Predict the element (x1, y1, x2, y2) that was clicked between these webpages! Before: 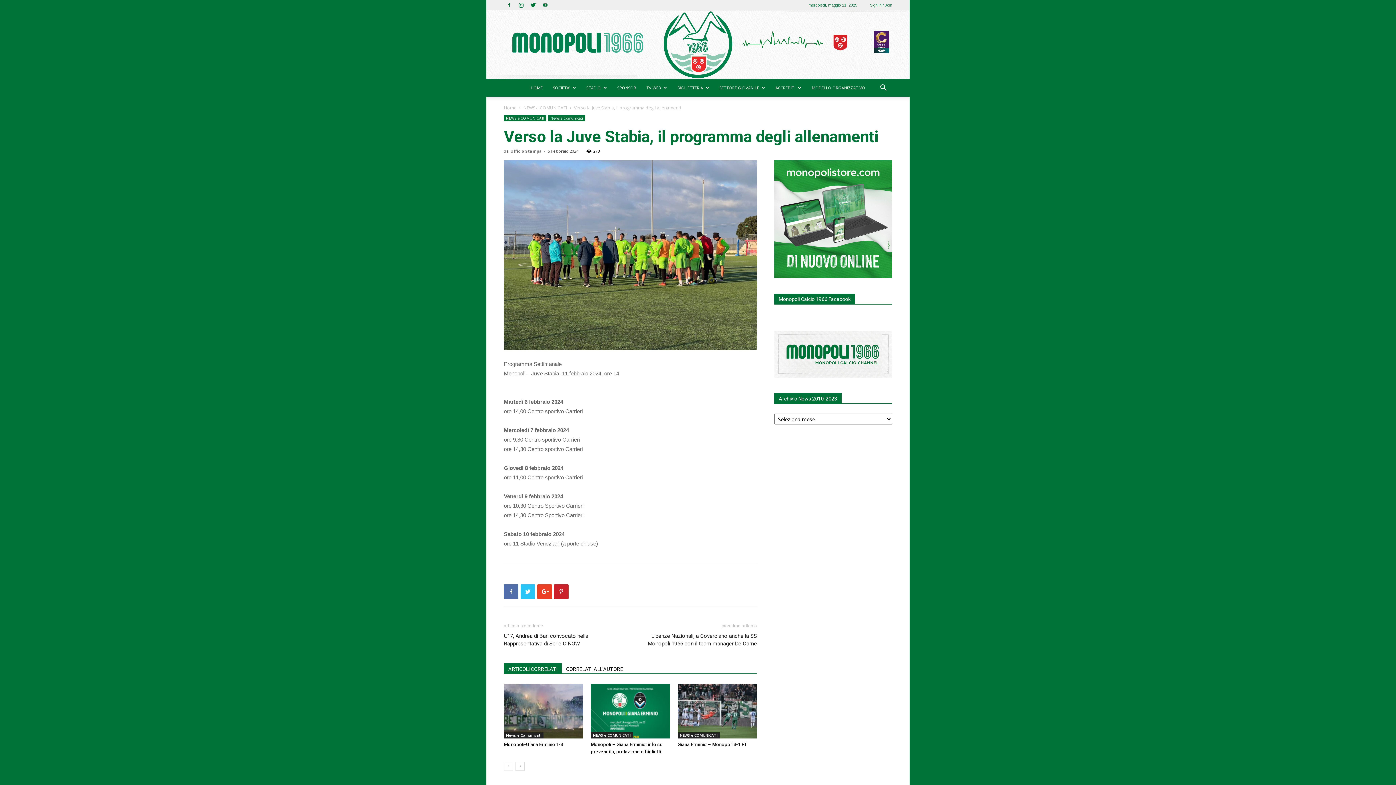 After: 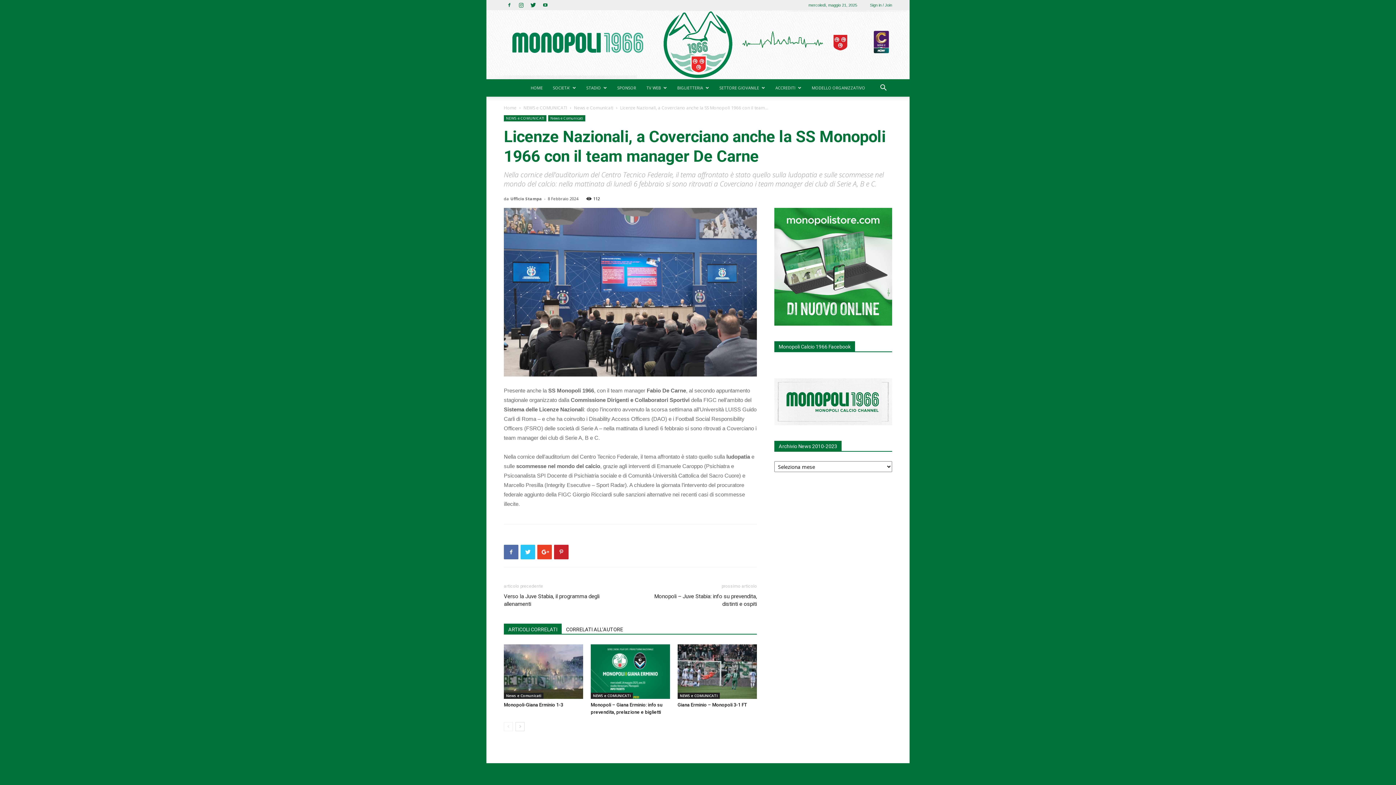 Action: bbox: (639, 632, 757, 648) label: Licenze Nazionali, a Coverciano anche la SS Monopoli 1966 con il team manager De Carne